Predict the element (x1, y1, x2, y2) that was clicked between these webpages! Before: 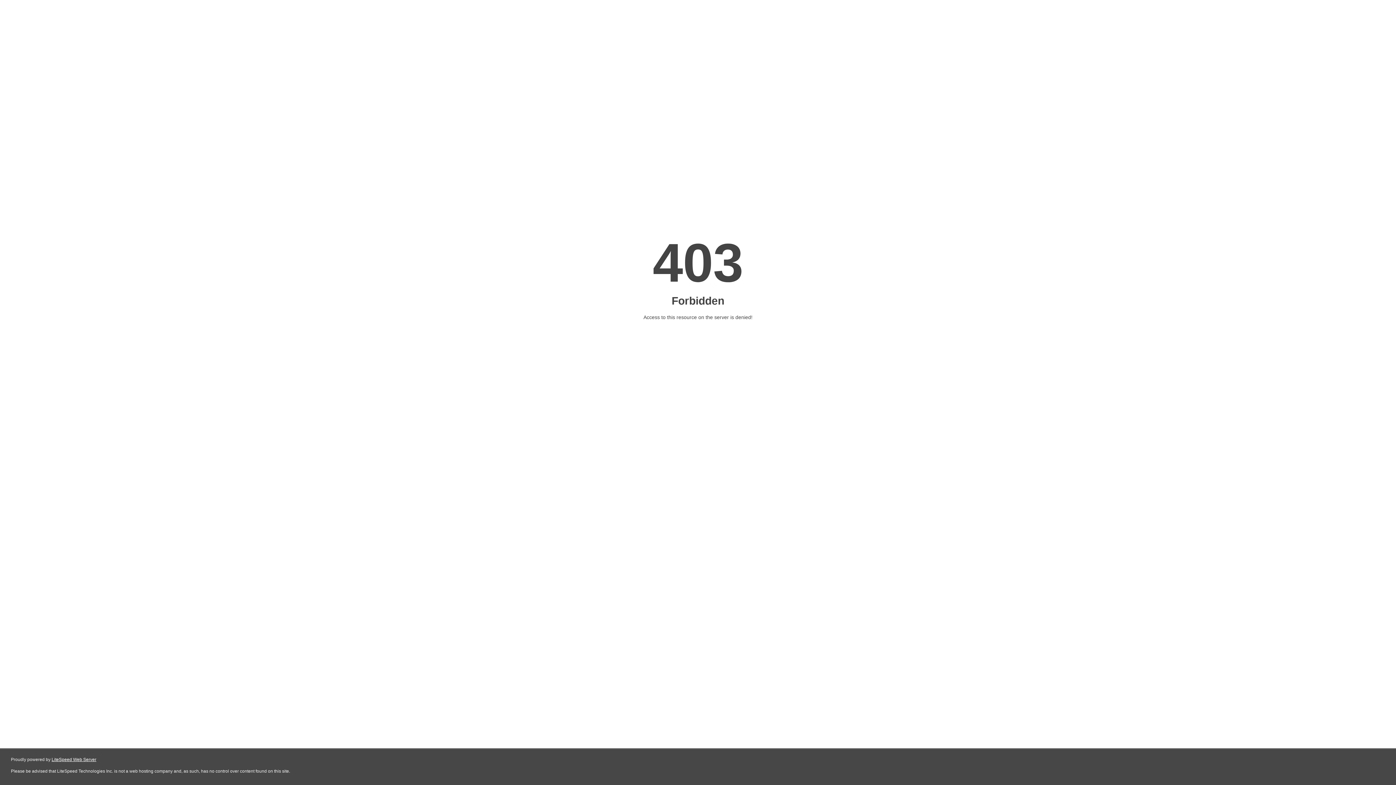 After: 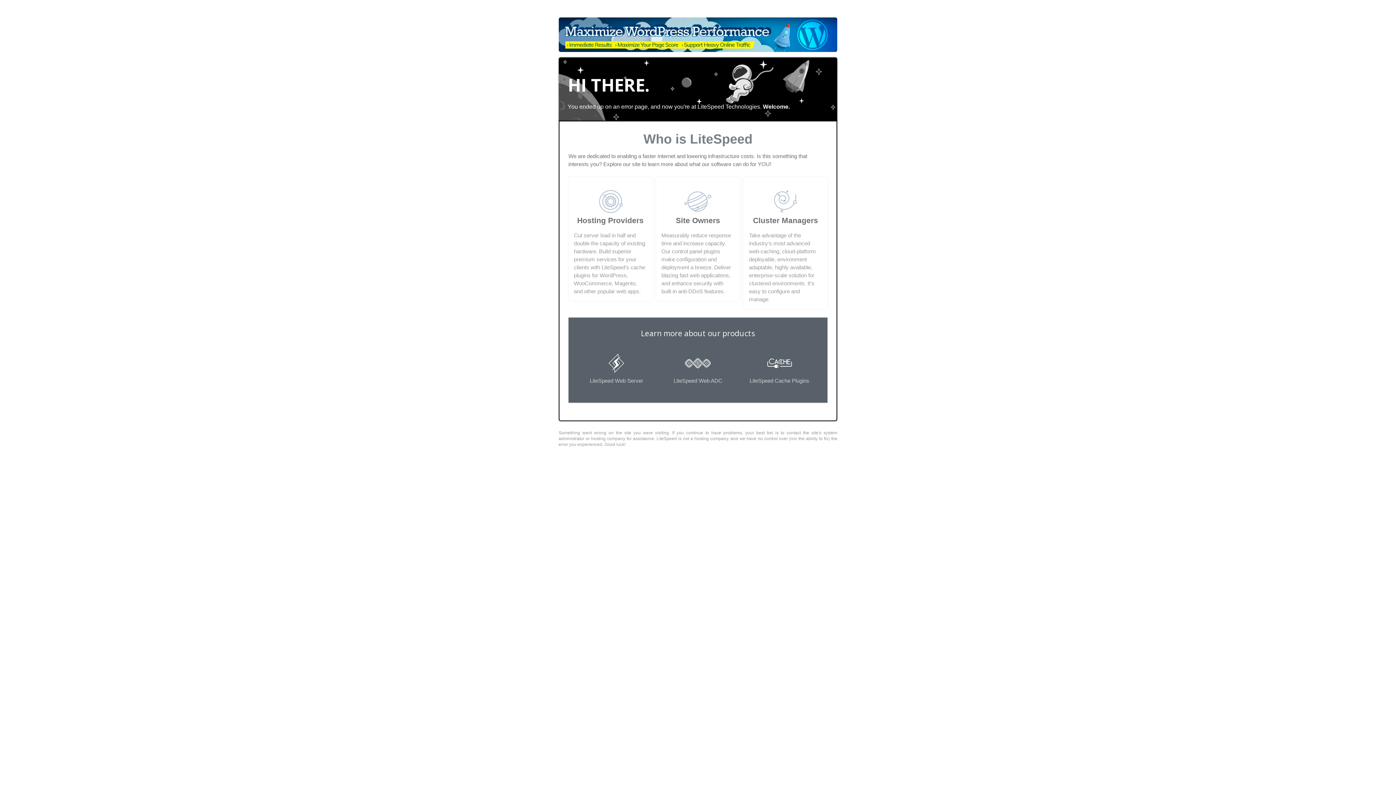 Action: label: LiteSpeed Web Server bbox: (51, 757, 96, 762)